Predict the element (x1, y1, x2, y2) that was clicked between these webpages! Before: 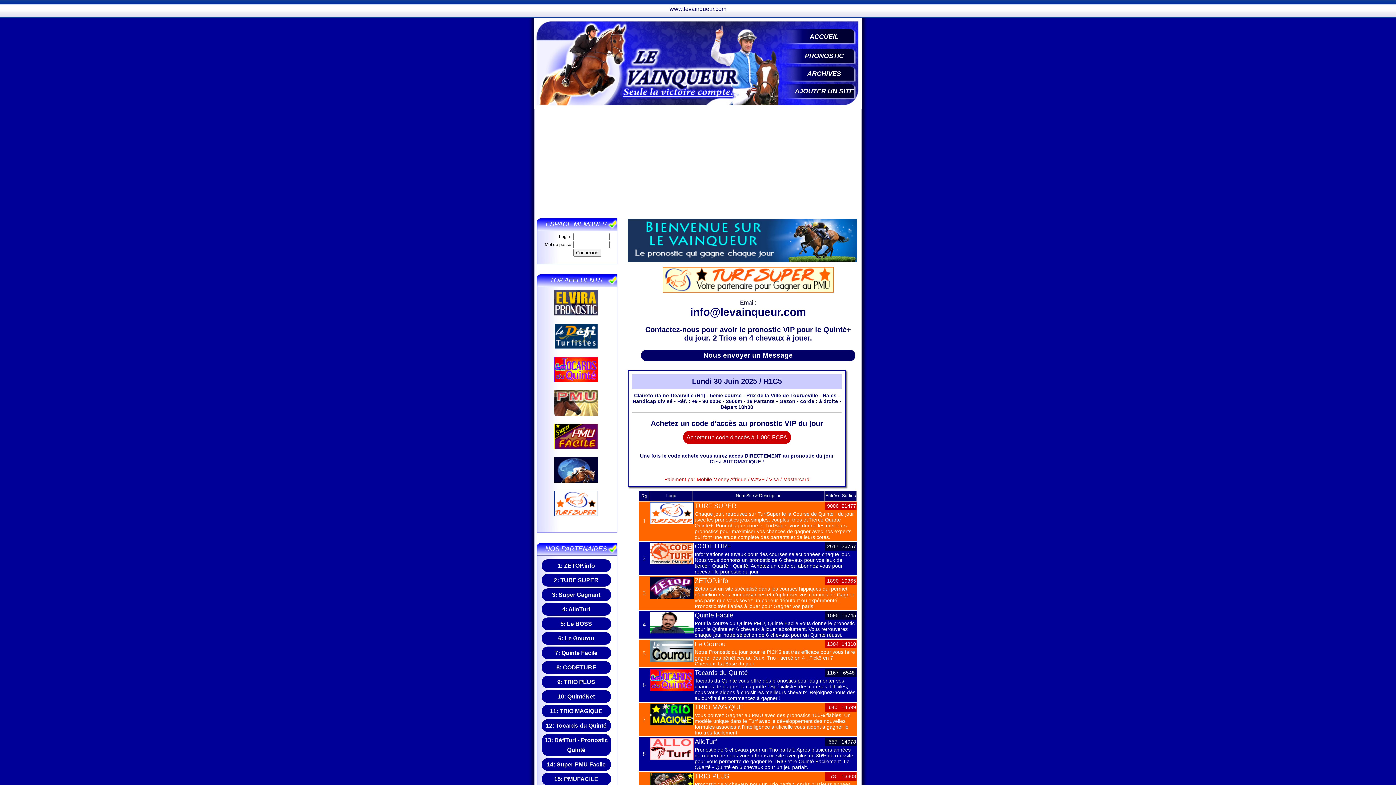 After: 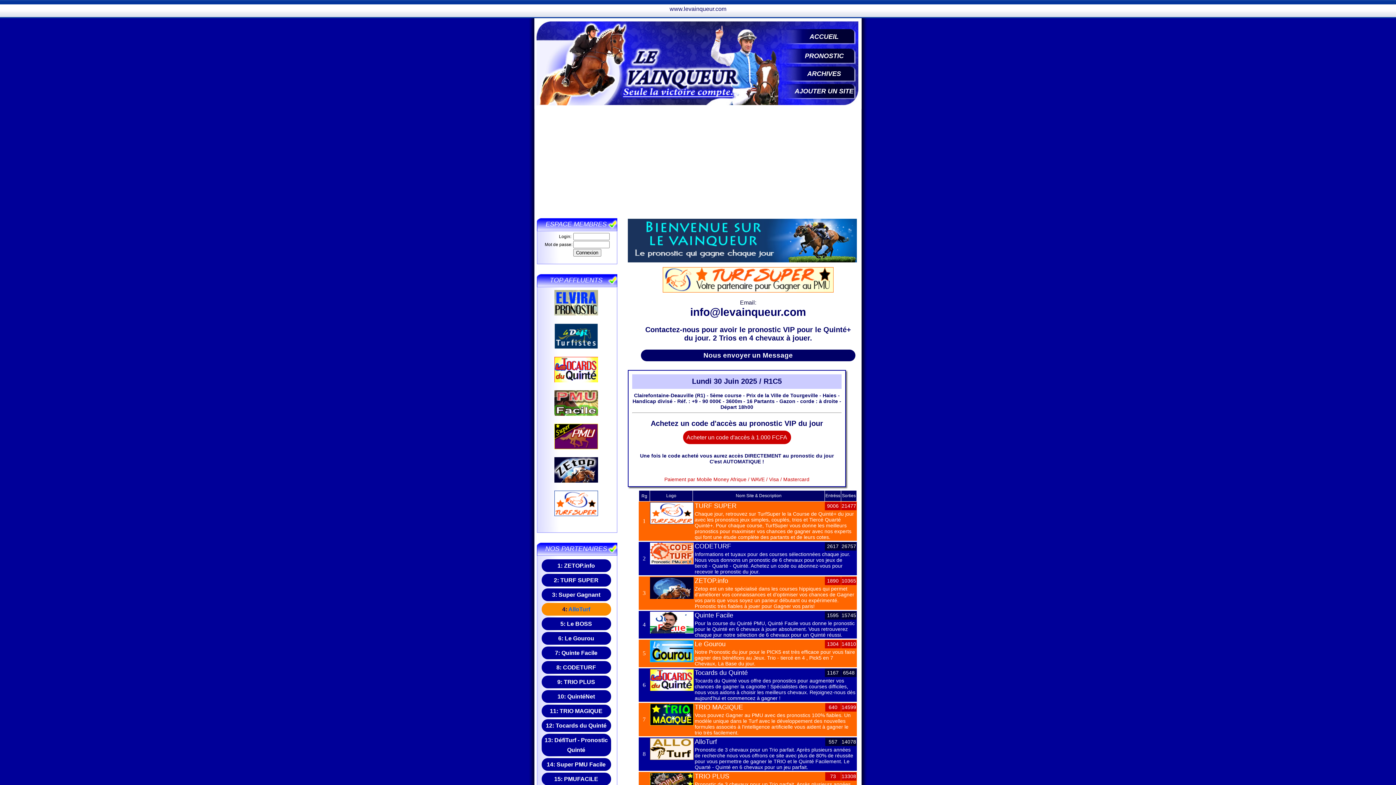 Action: bbox: (568, 606, 590, 612) label: AlloTurf